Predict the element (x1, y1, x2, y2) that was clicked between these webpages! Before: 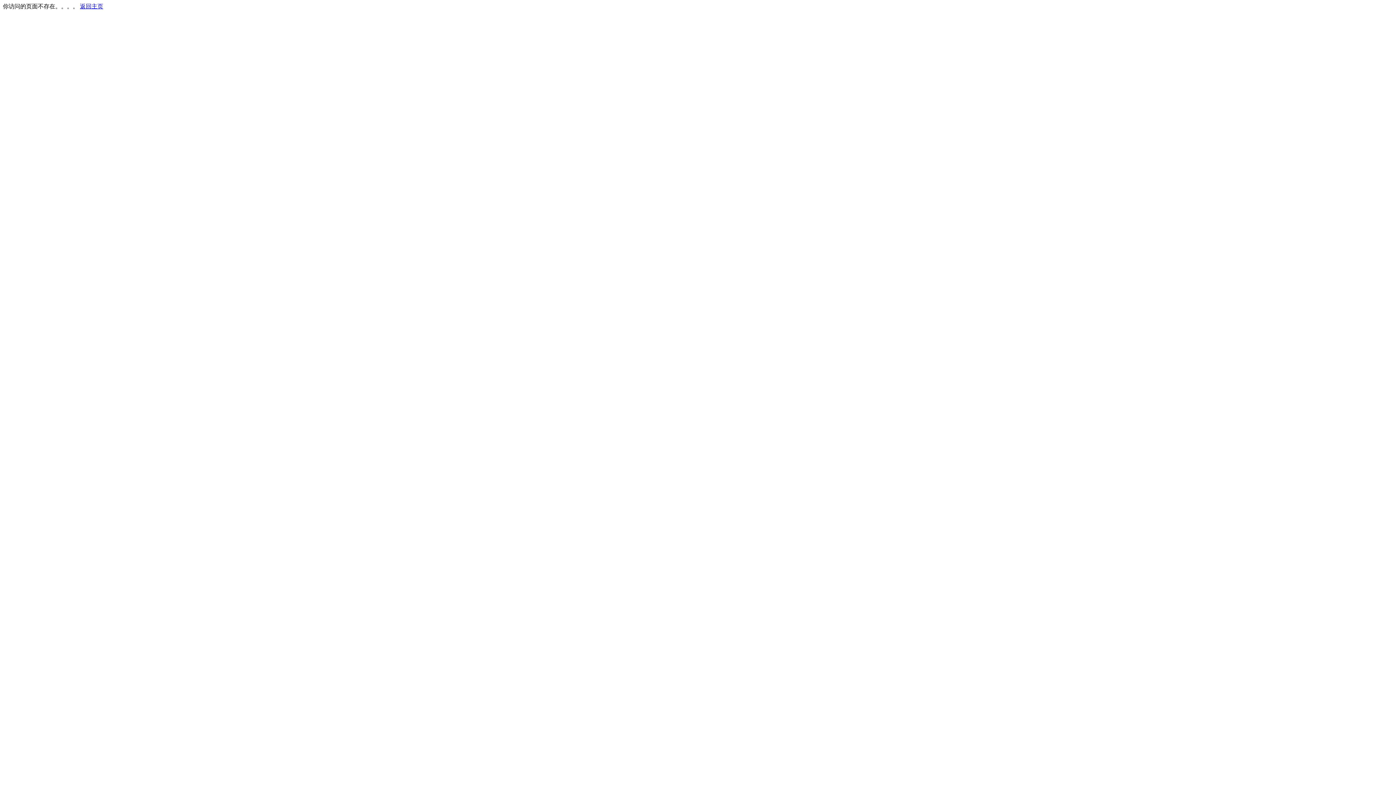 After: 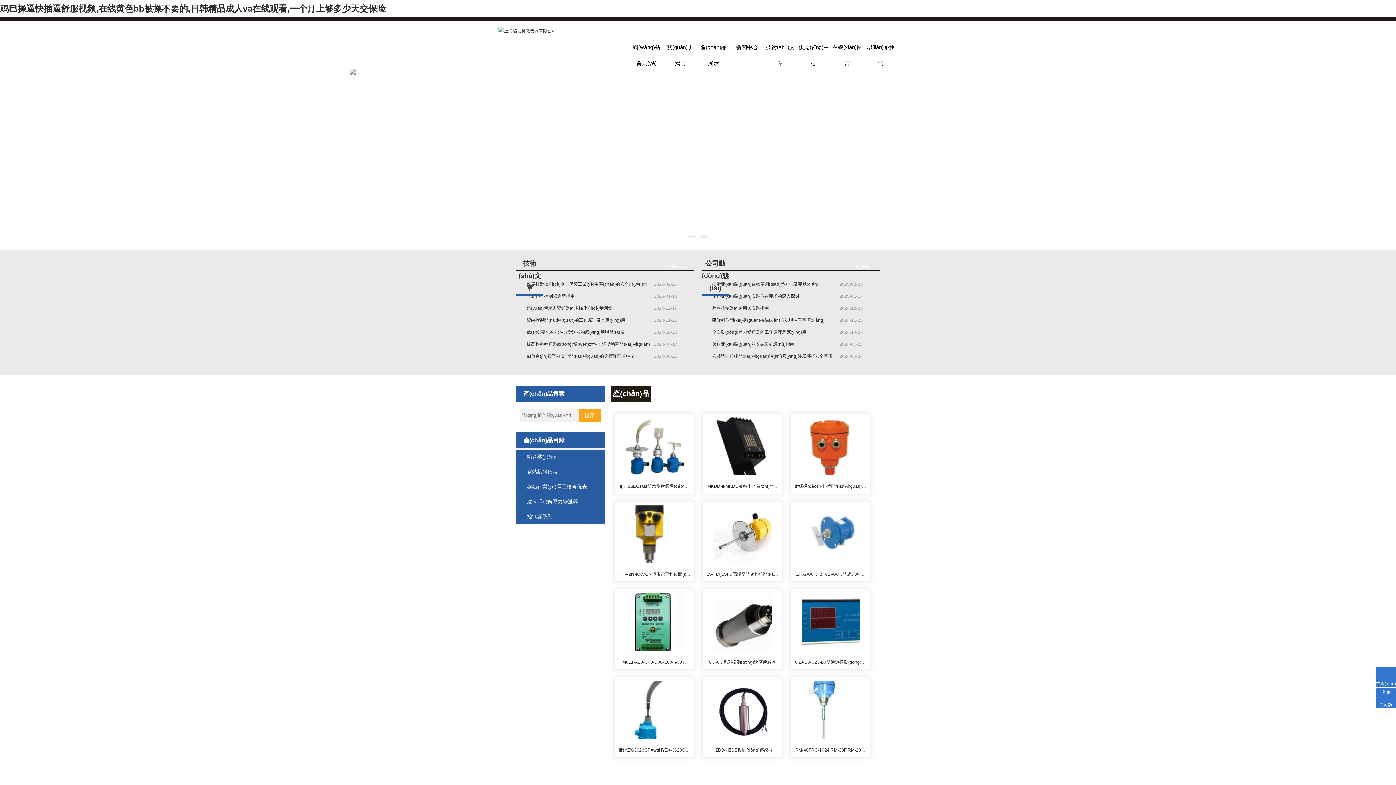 Action: label: 返回主页 bbox: (80, 3, 103, 9)